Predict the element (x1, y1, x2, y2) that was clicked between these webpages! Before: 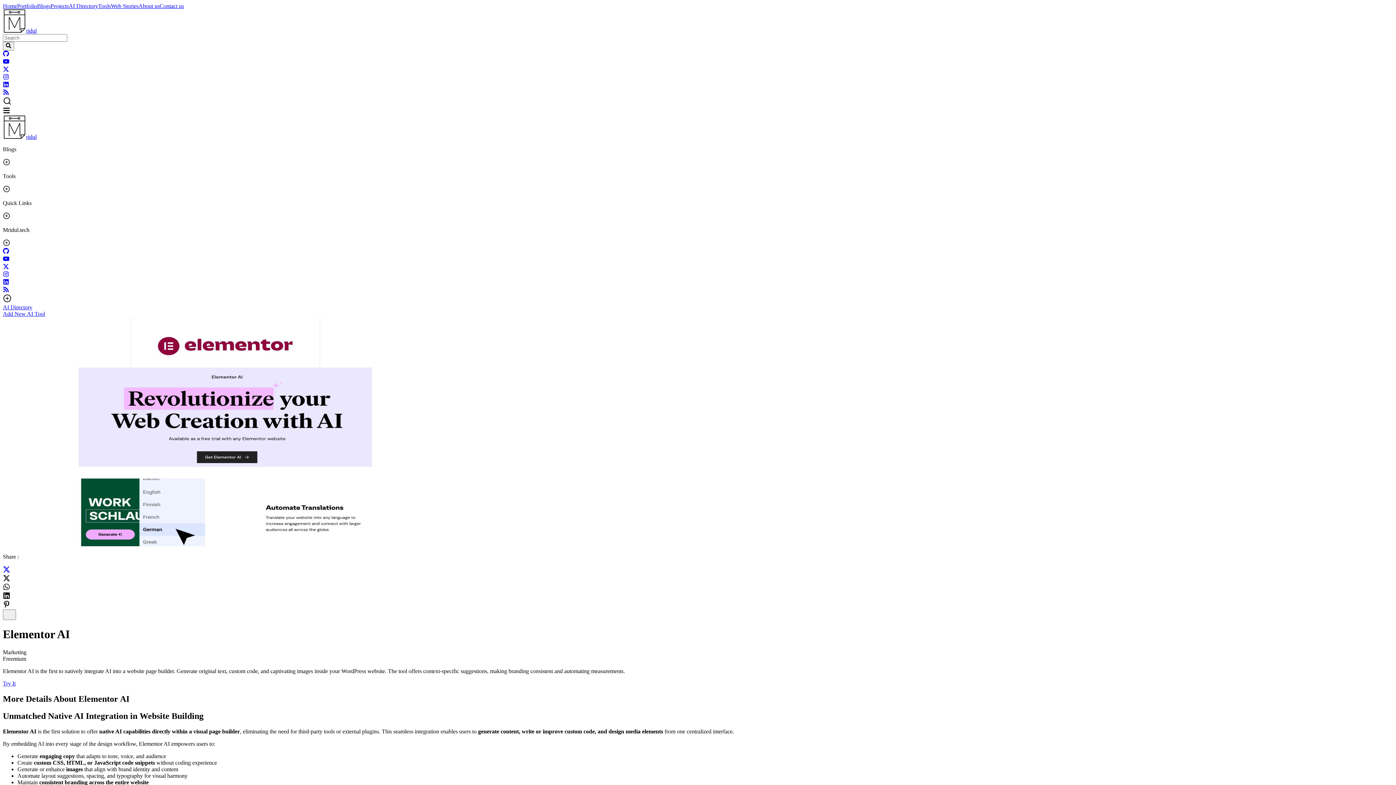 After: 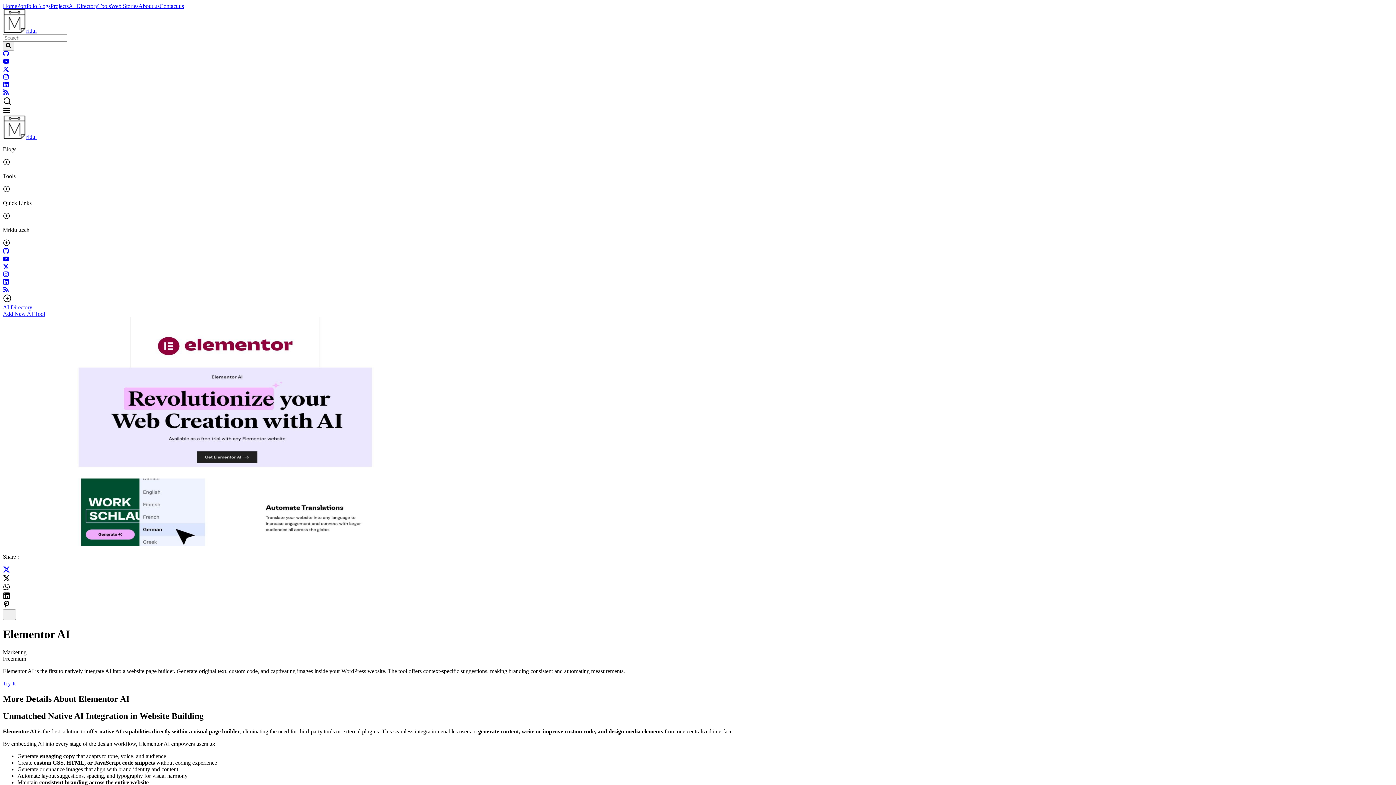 Action: bbox: (2, 51, 9, 57) label: github